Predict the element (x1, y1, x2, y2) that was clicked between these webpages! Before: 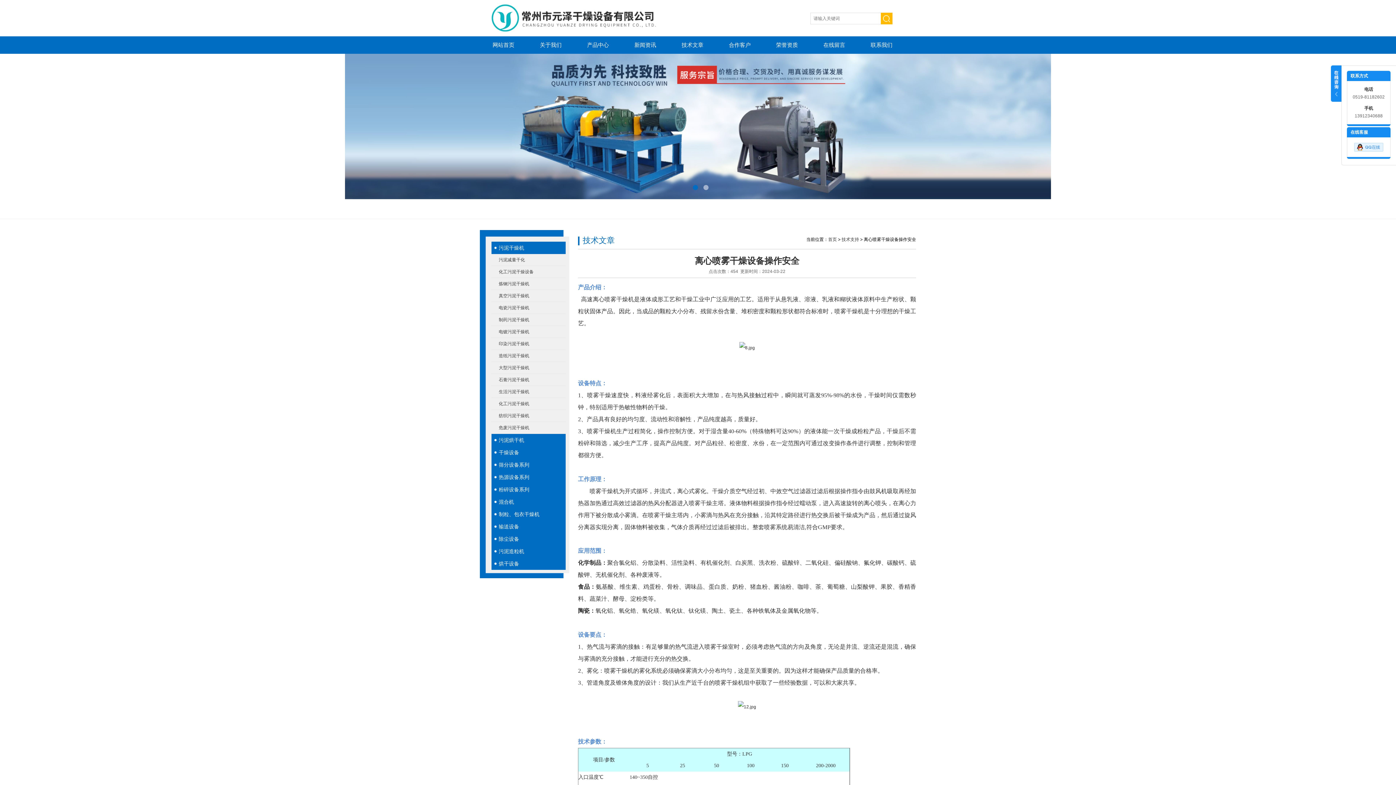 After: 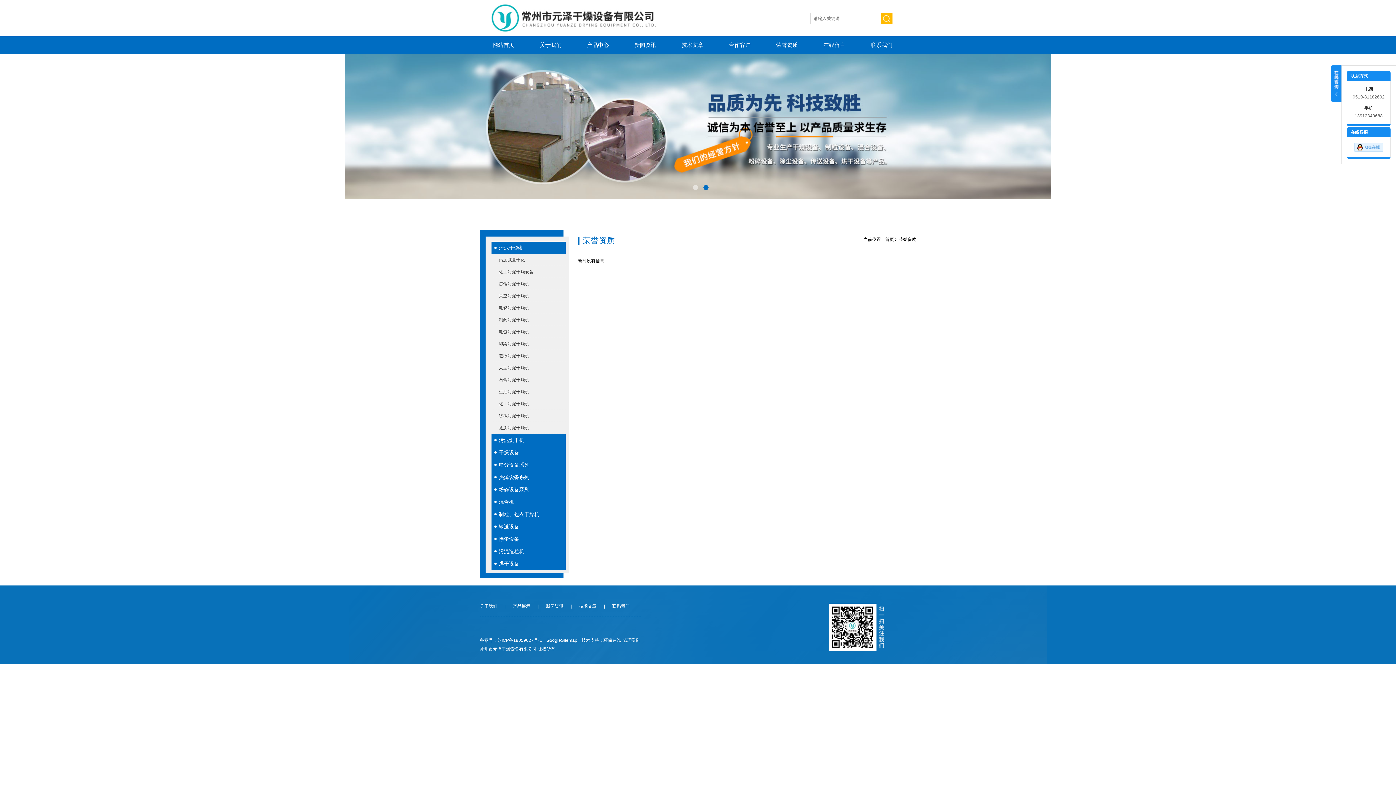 Action: bbox: (763, 36, 810, 53) label: 荣誉资质